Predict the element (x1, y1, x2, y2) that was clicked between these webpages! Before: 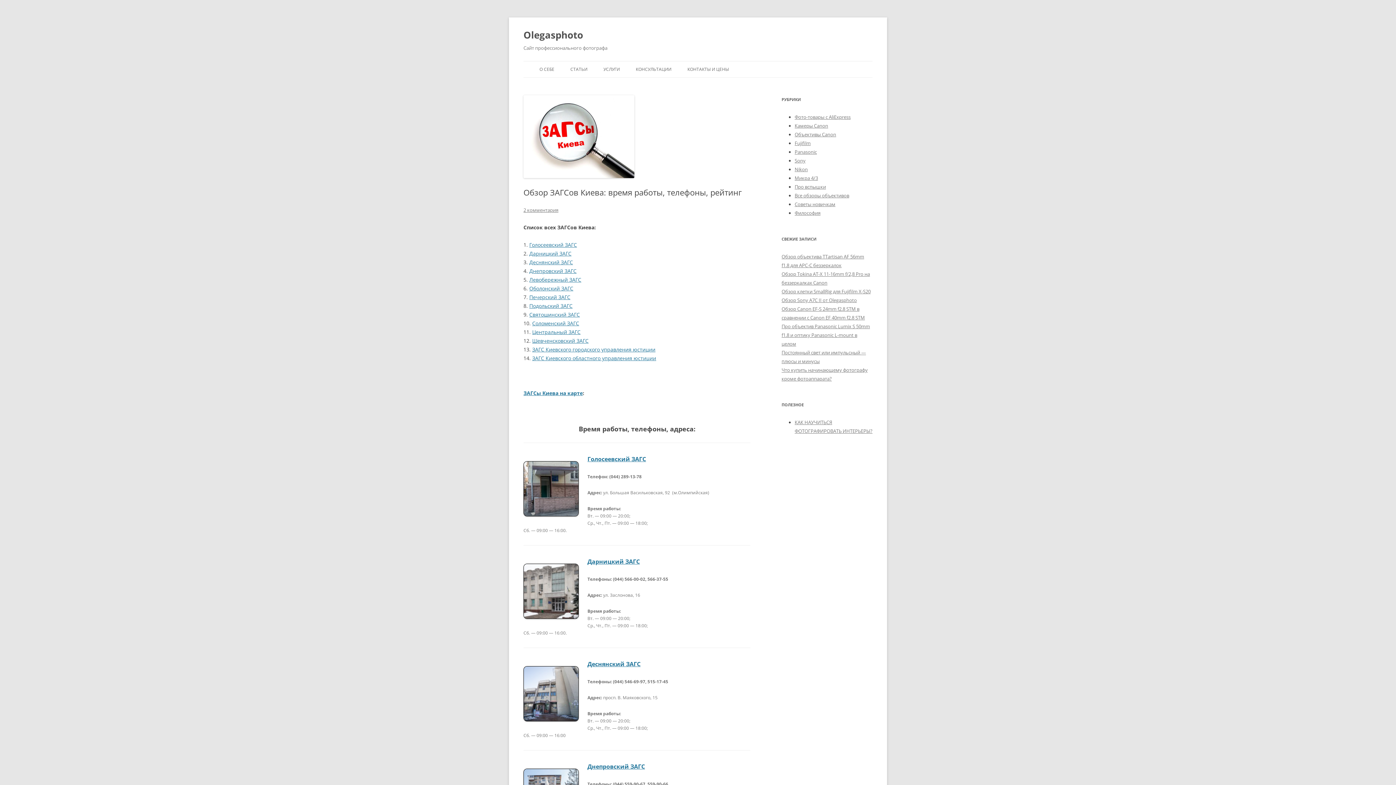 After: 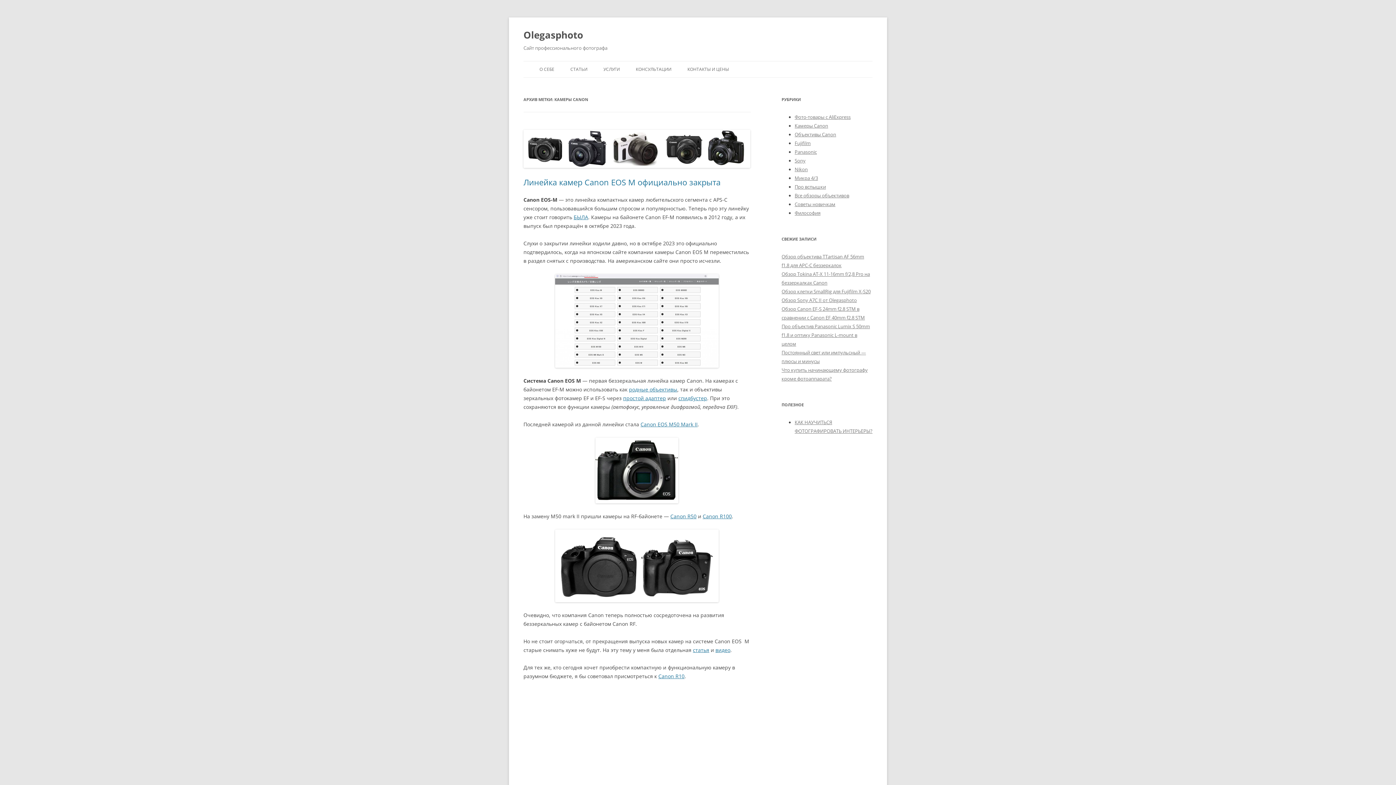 Action: label: Камеры Canon bbox: (794, 122, 828, 129)